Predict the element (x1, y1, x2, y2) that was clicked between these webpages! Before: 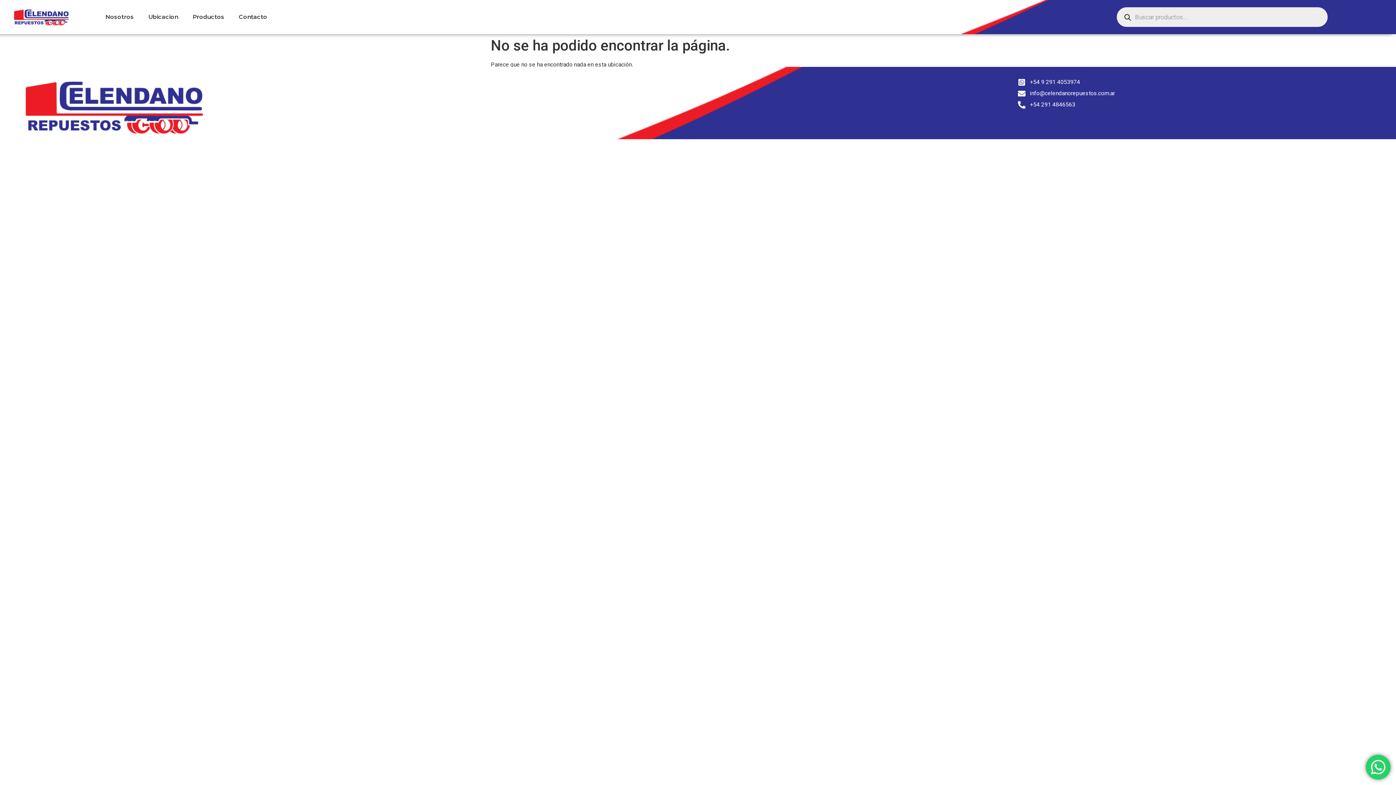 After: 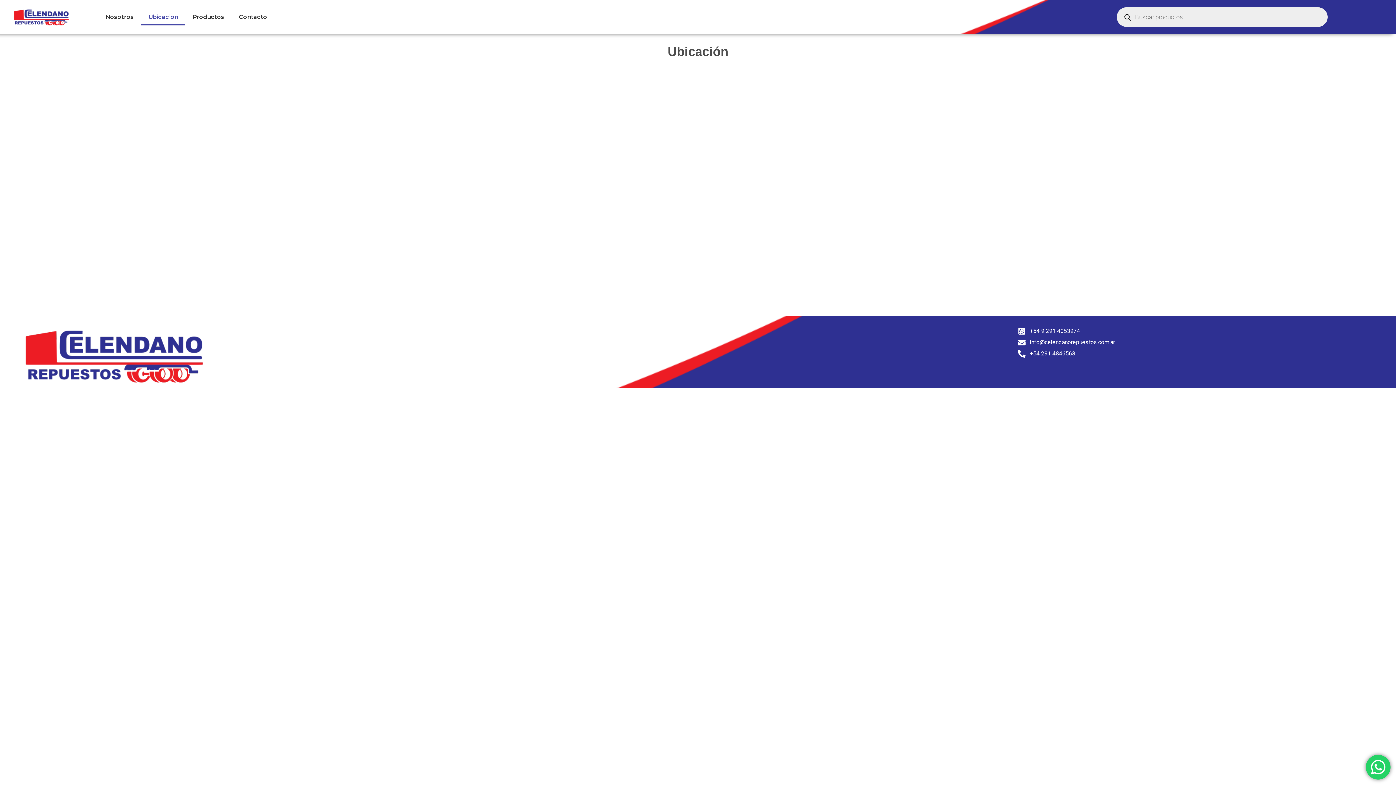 Action: label: Ubicacion bbox: (141, 8, 185, 25)